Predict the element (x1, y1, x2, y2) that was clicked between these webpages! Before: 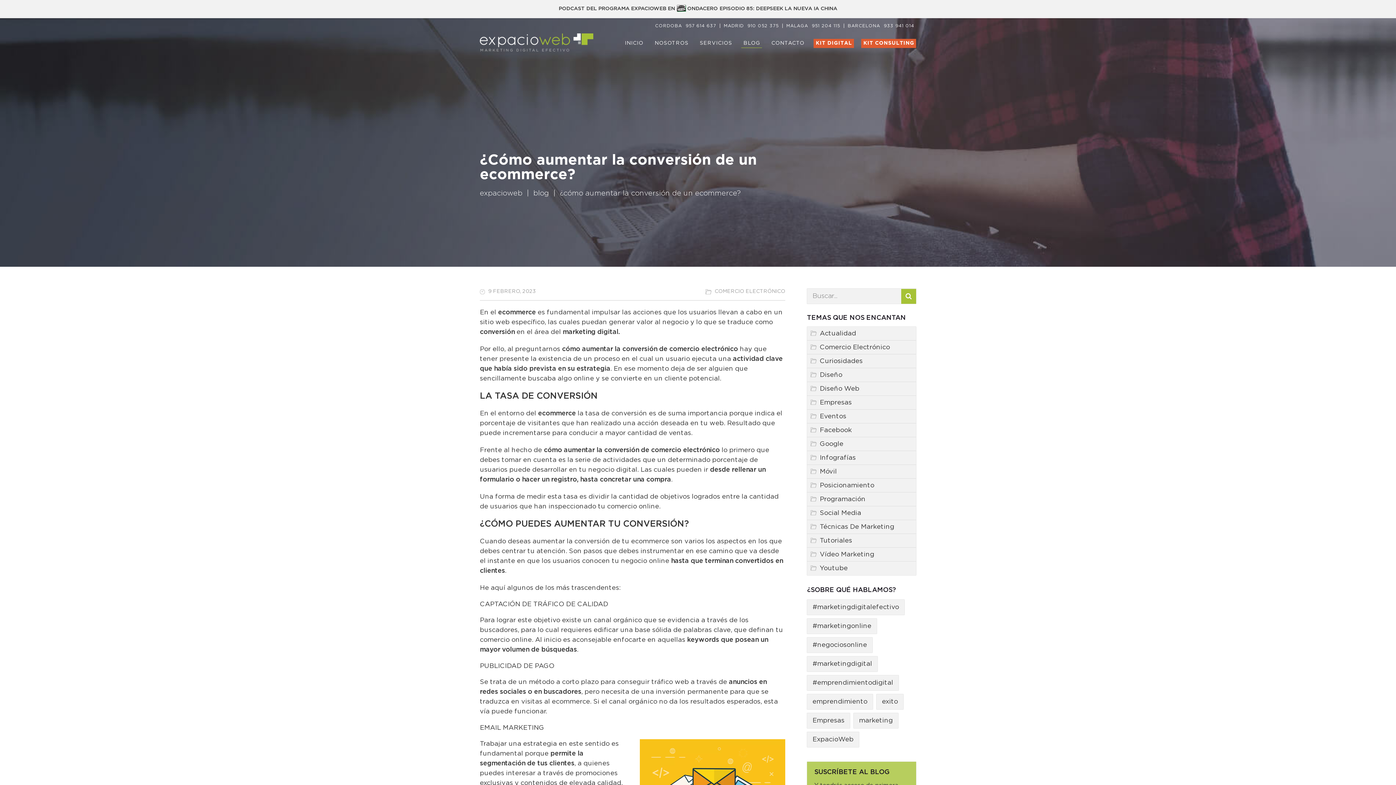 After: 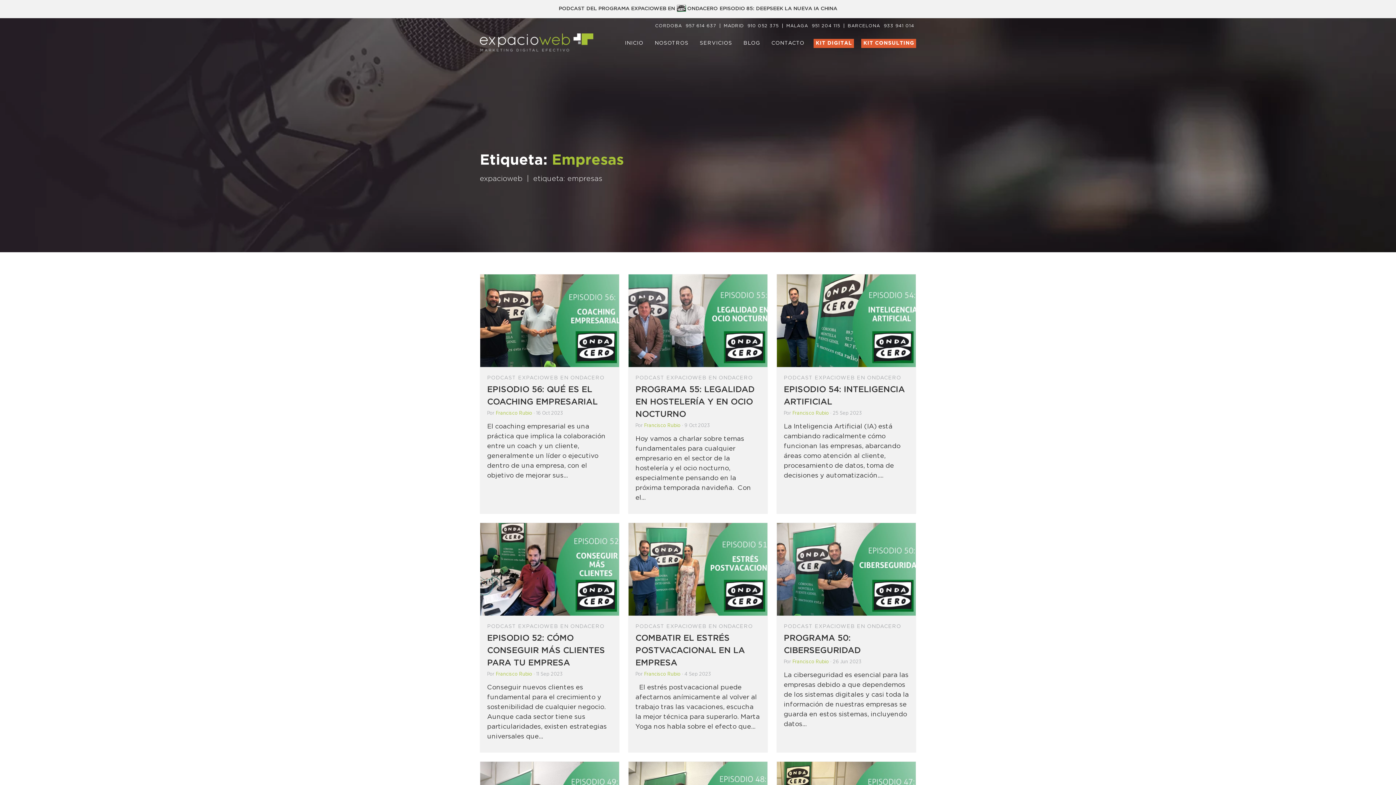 Action: bbox: (807, 713, 850, 728) label: Empresas (53 elementos)